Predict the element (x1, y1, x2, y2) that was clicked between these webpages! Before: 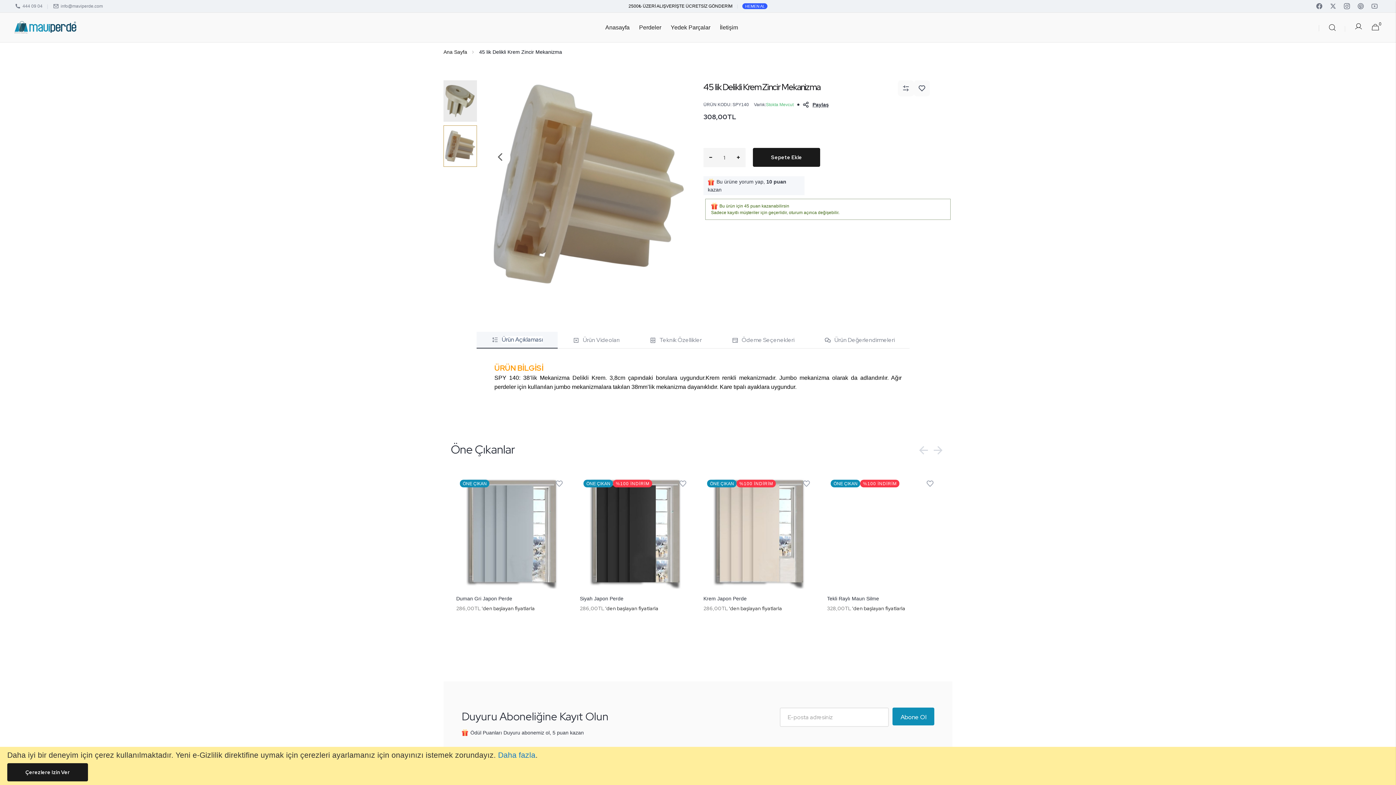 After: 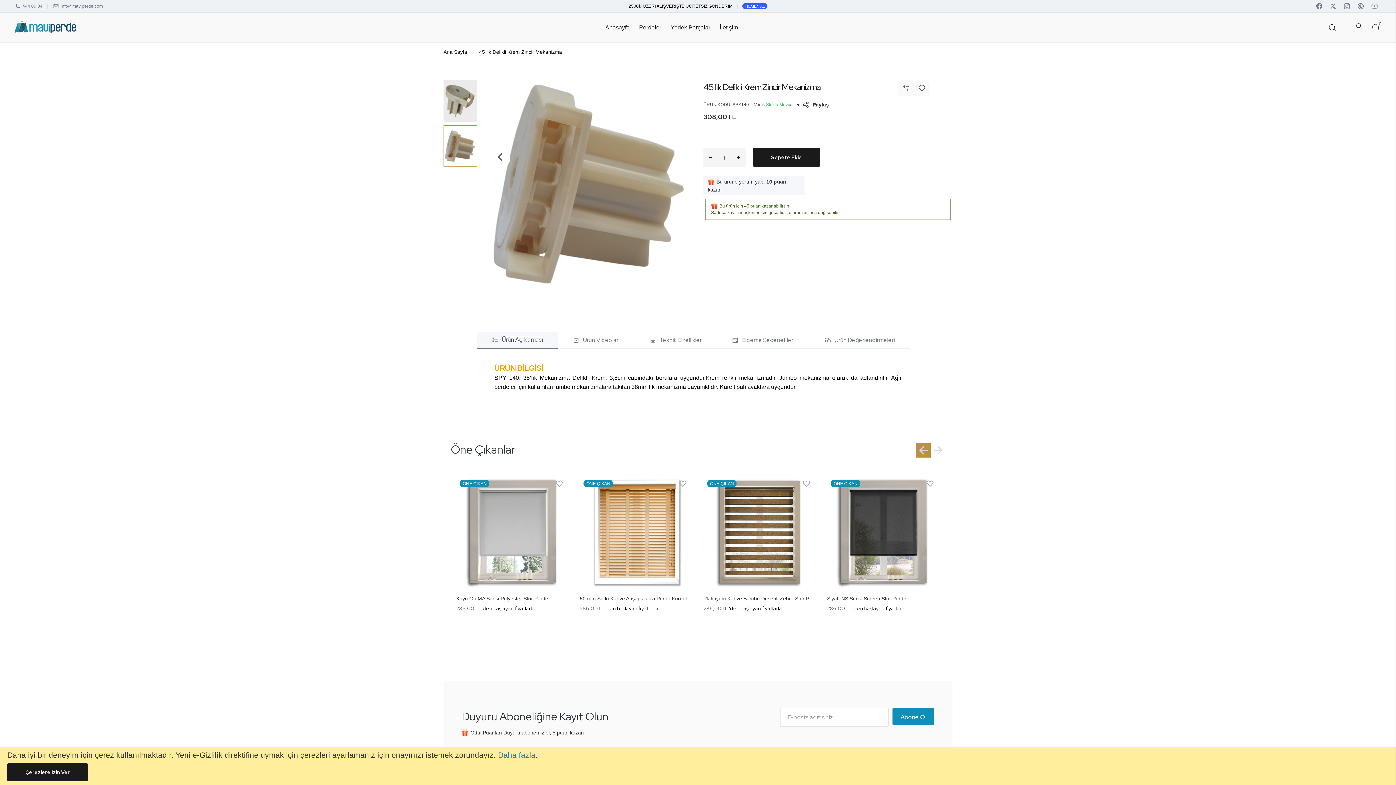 Action: bbox: (916, 430, 930, 444)